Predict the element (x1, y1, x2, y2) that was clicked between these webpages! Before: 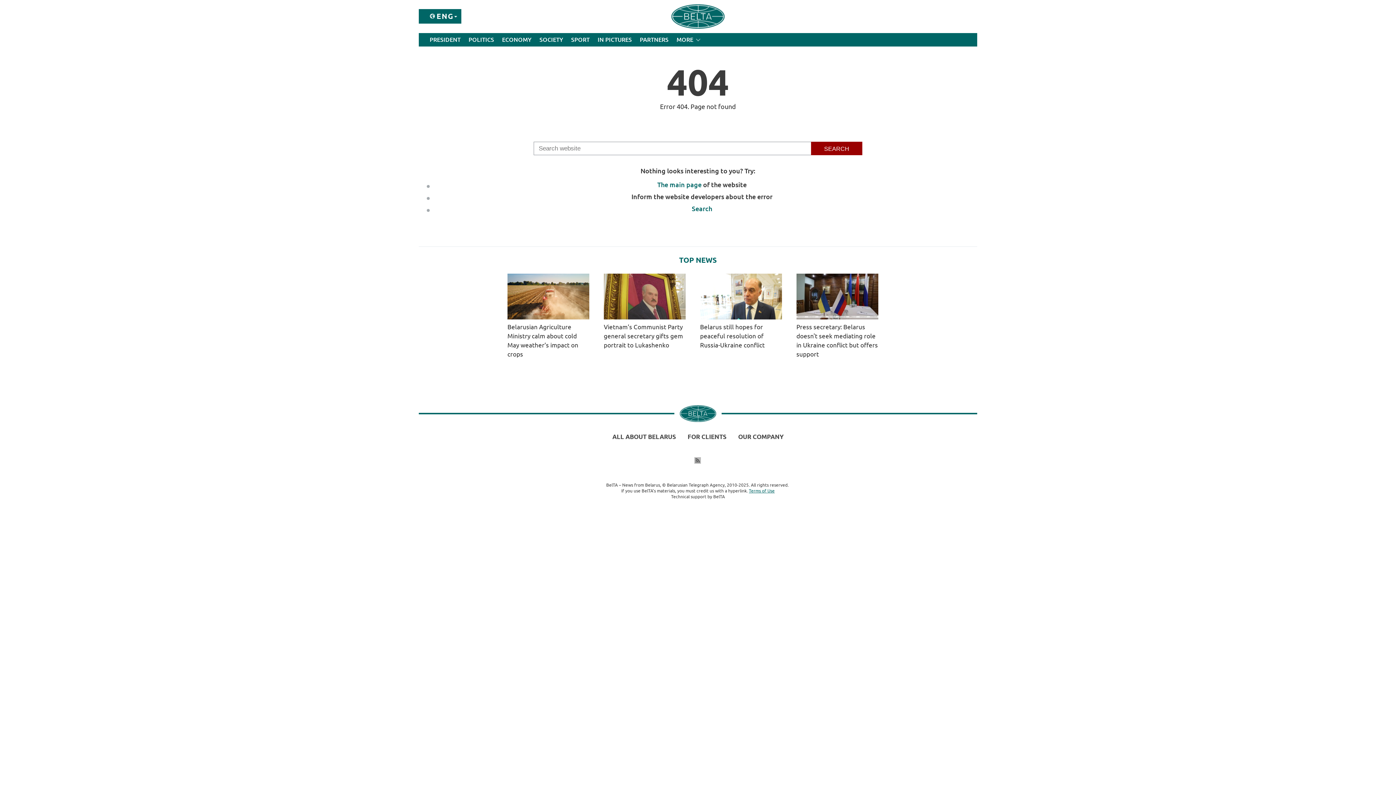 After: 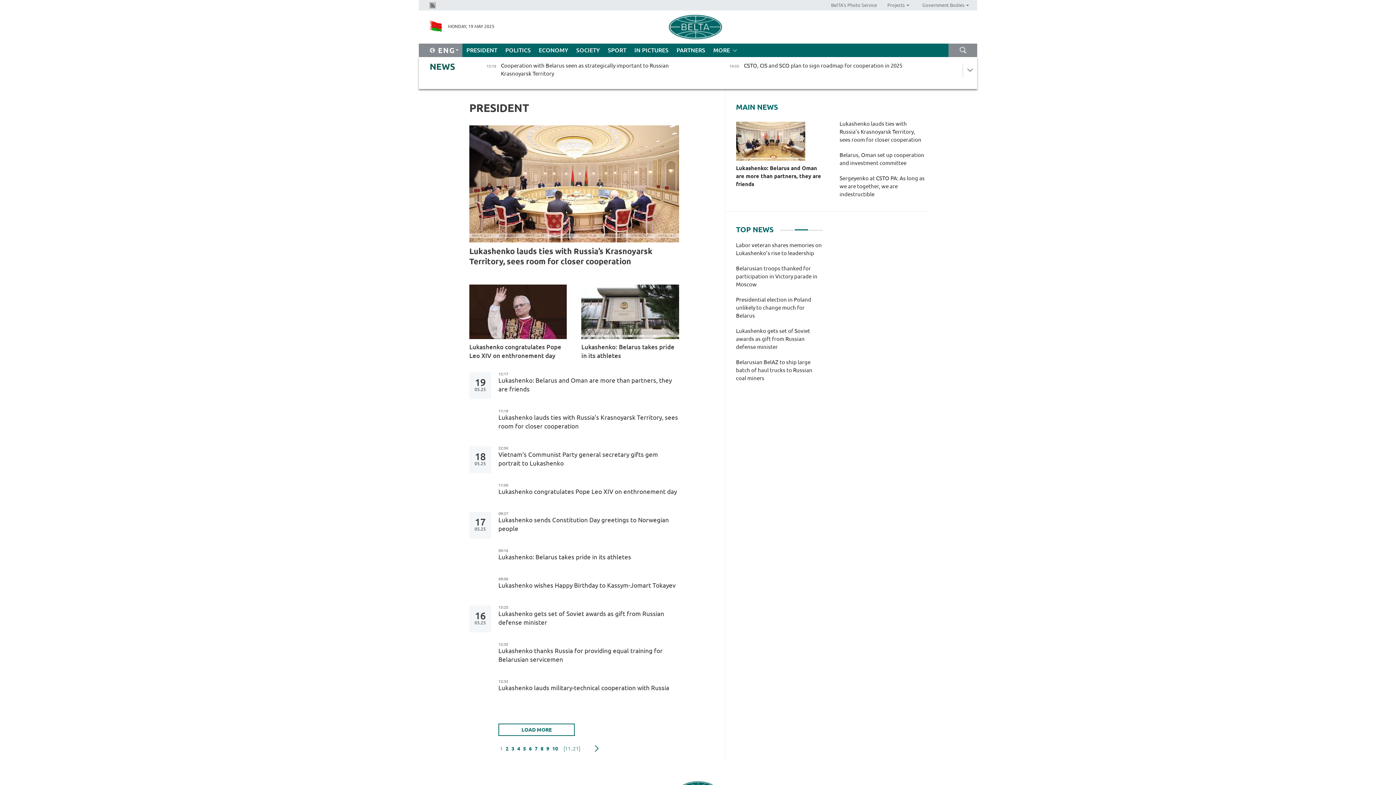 Action: bbox: (425, 33, 464, 46) label: PRESIDENT